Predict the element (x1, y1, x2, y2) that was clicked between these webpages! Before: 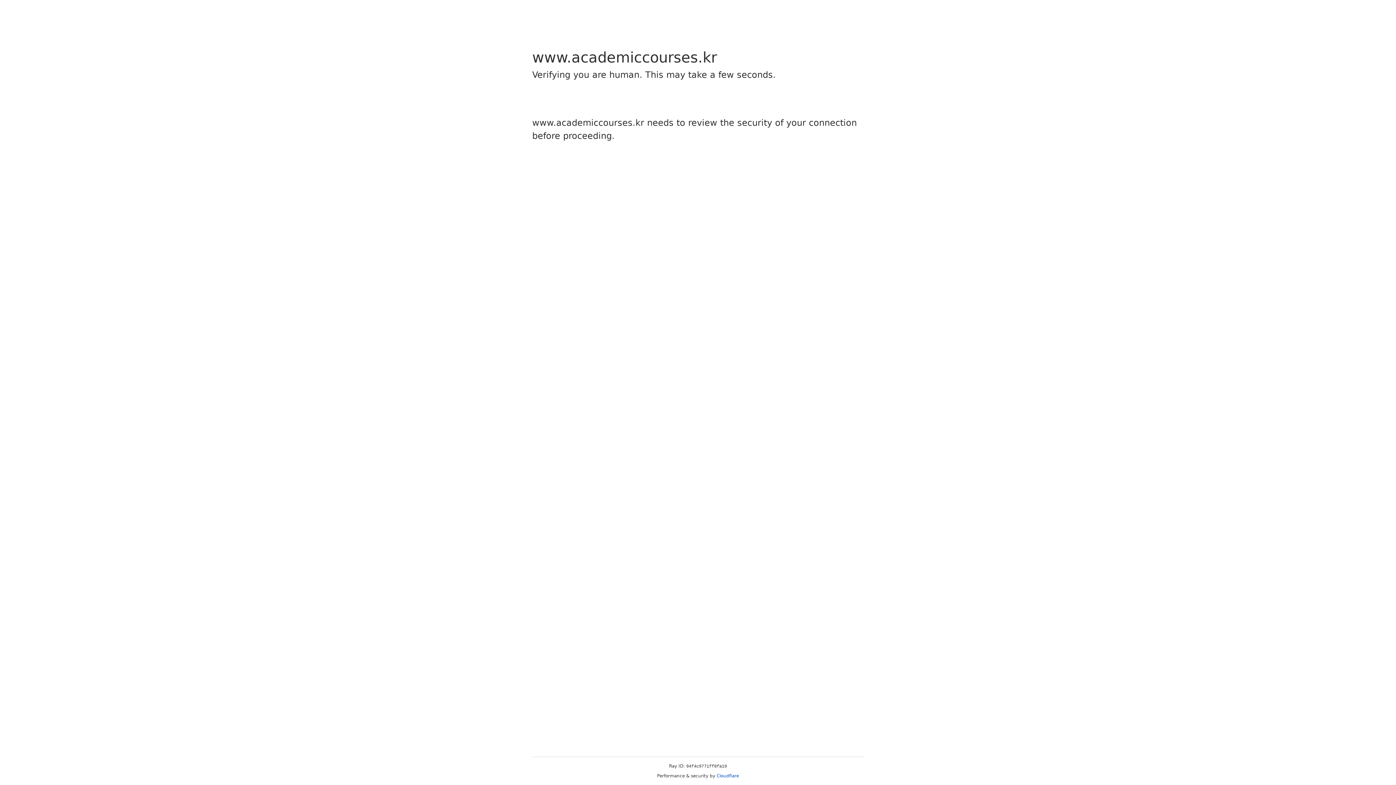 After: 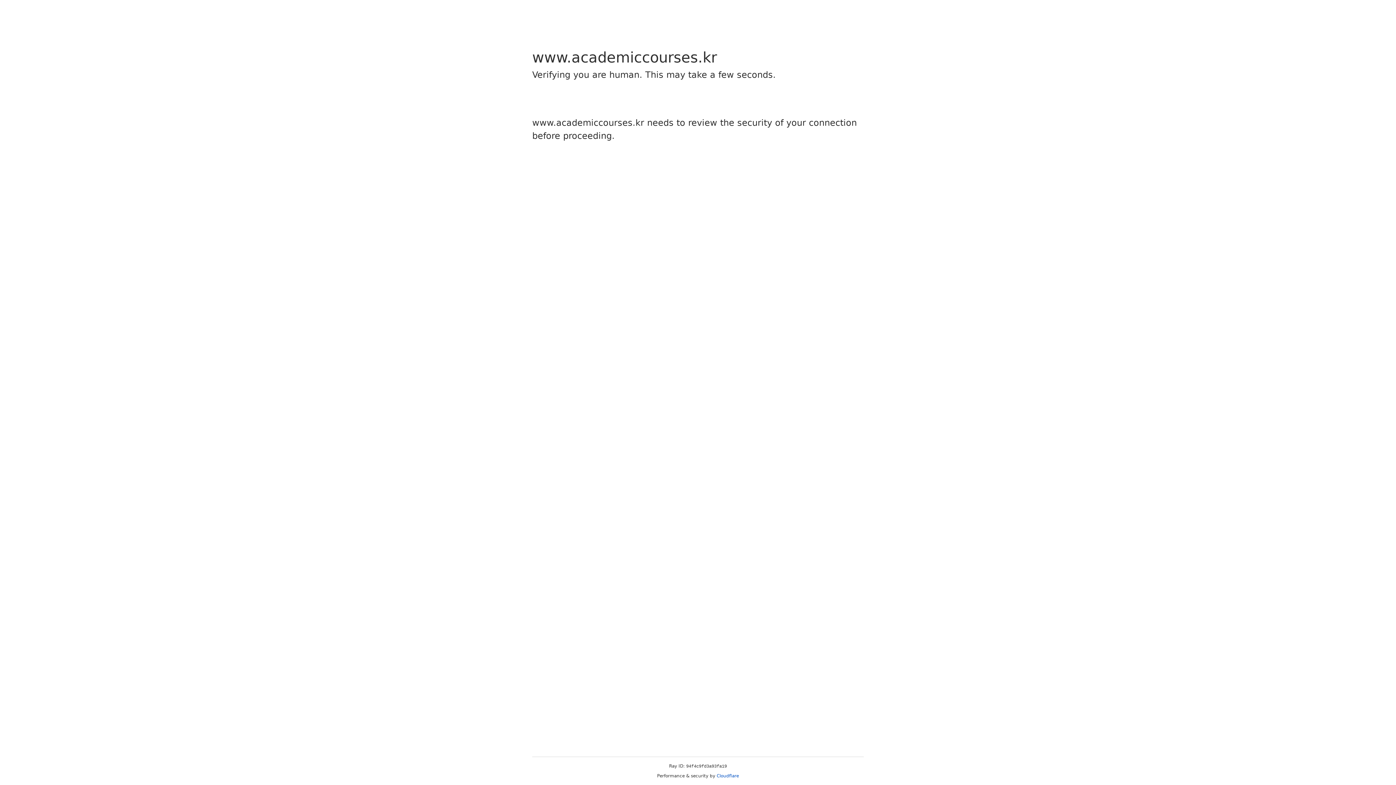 Action: label: Cloudflare bbox: (716, 773, 739, 778)